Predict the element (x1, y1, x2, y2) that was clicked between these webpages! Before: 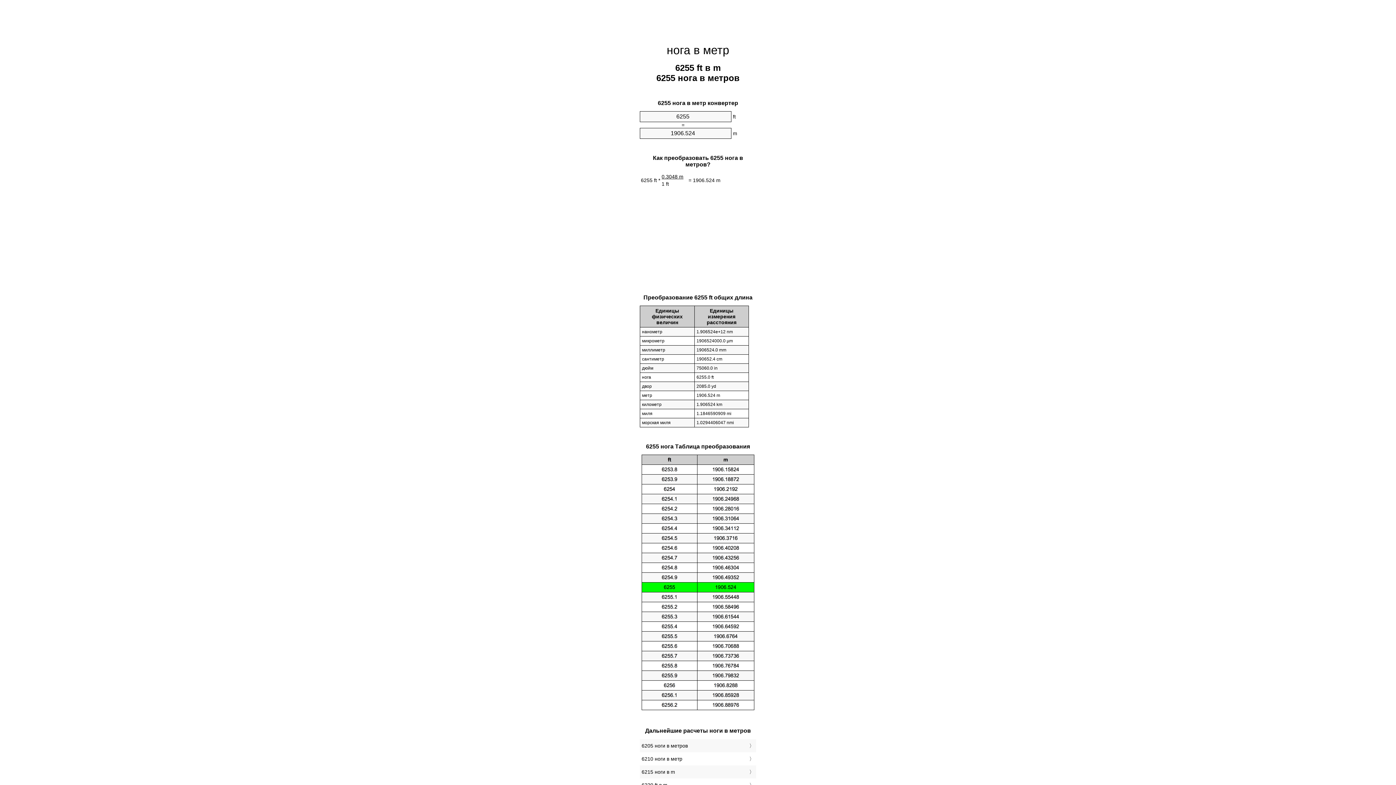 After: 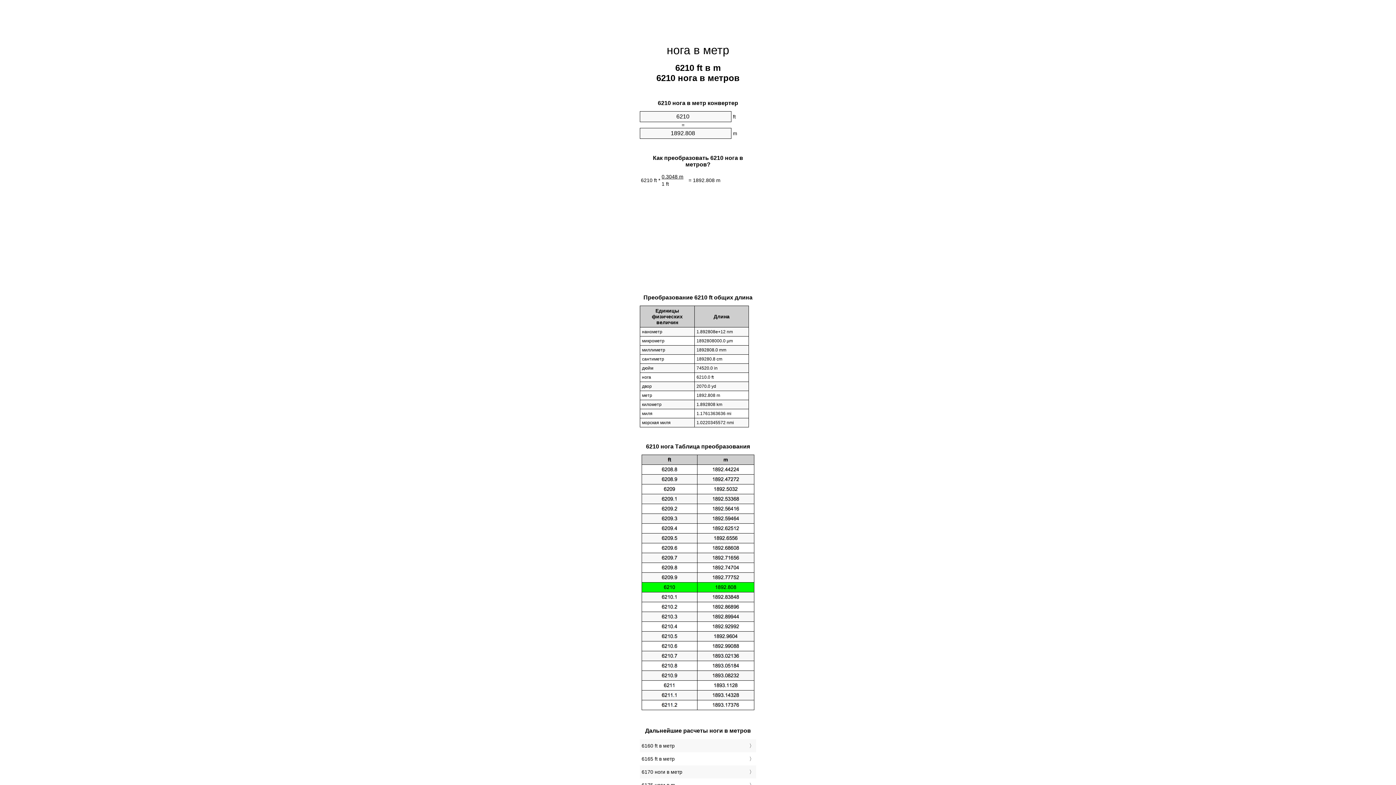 Action: label: 6210 ноги в метр bbox: (641, 754, 754, 764)